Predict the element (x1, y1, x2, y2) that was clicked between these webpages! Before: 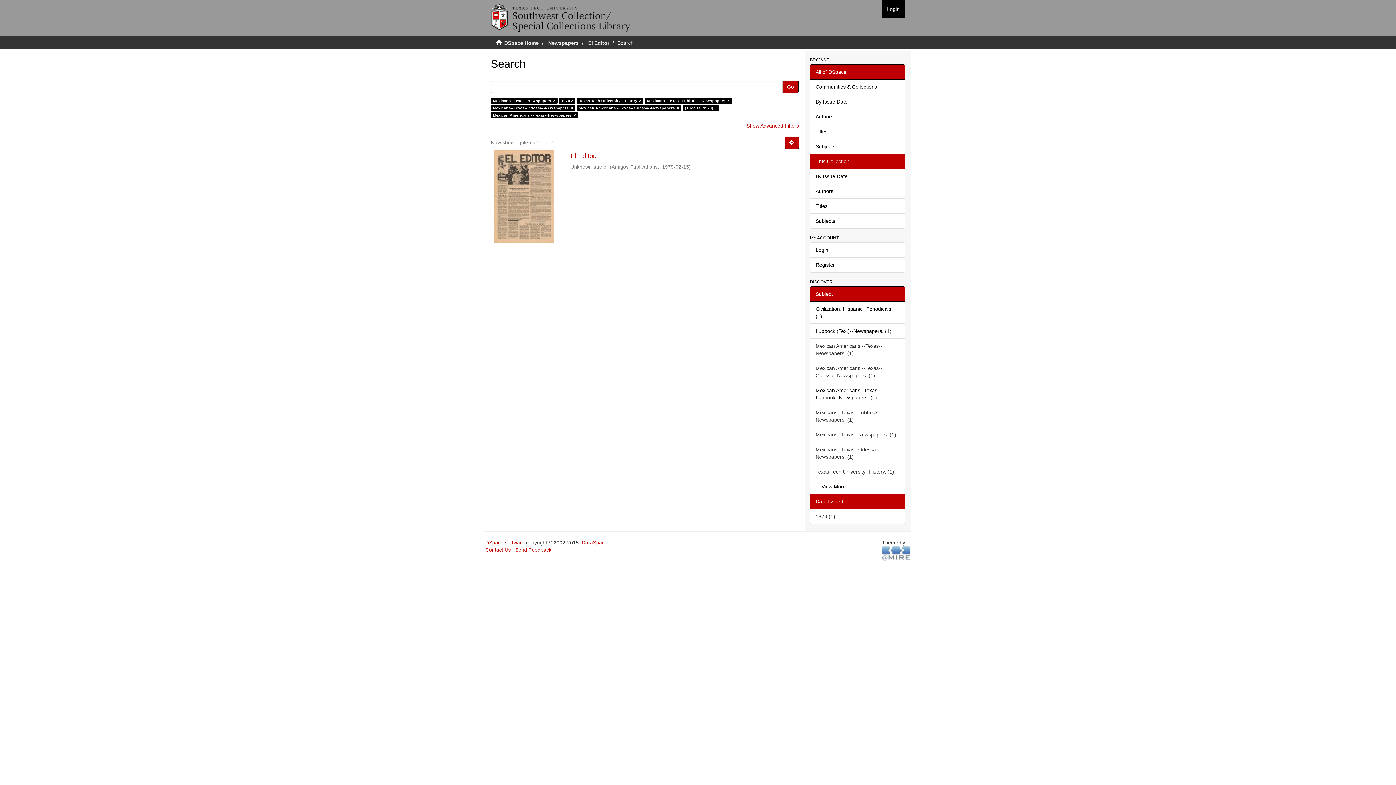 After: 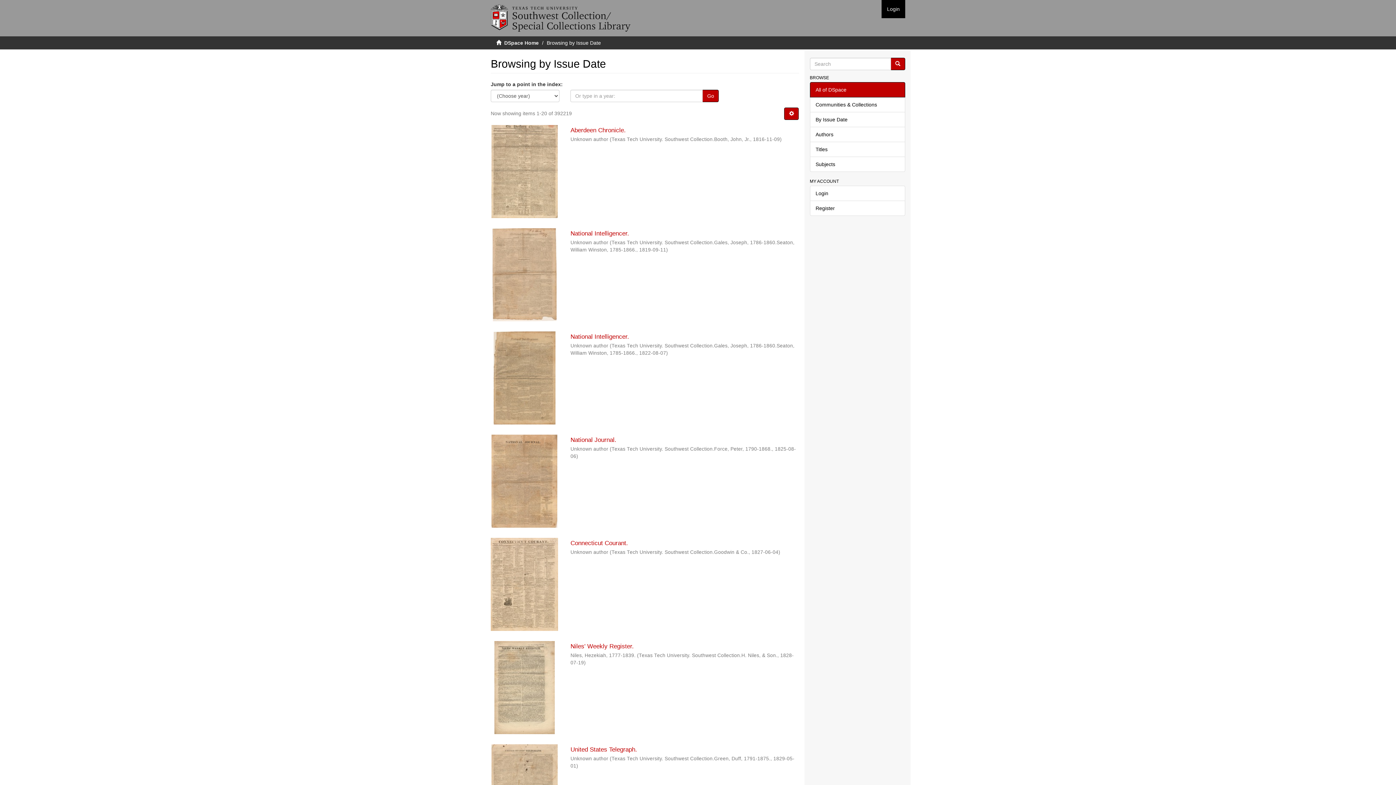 Action: label: By Issue Date bbox: (810, 94, 905, 109)